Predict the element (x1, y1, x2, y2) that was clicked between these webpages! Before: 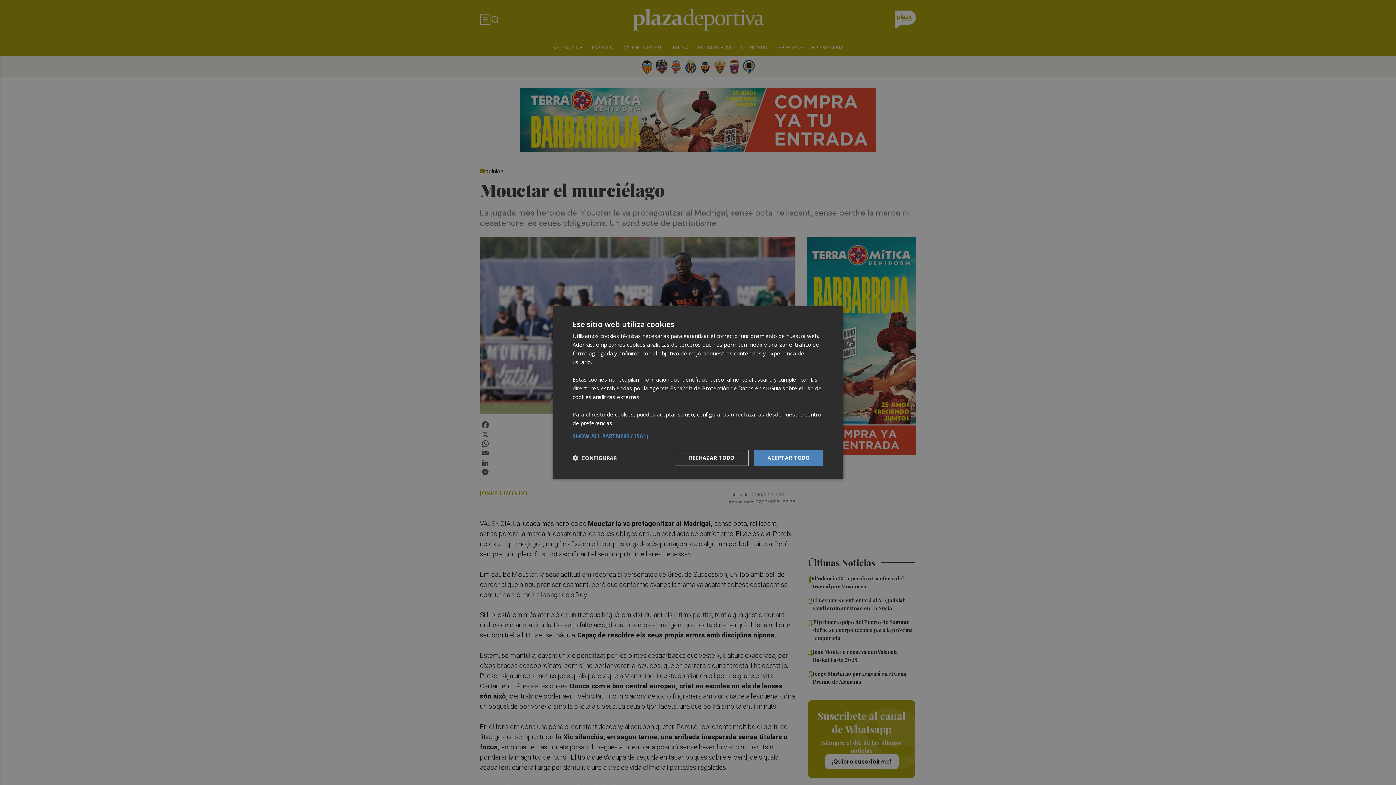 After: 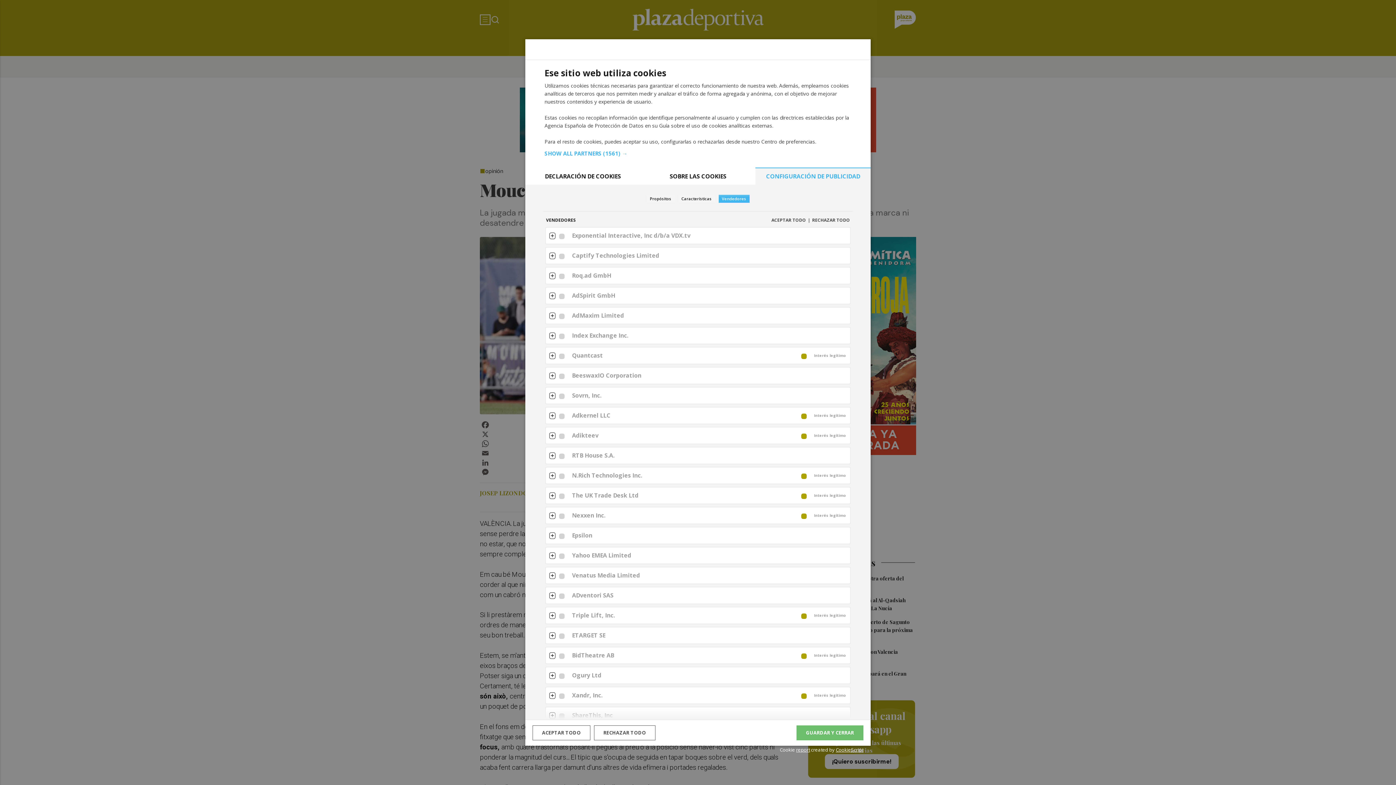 Action: label: SHOW ALL PARTNERS (1561) → bbox: (572, 433, 823, 439)